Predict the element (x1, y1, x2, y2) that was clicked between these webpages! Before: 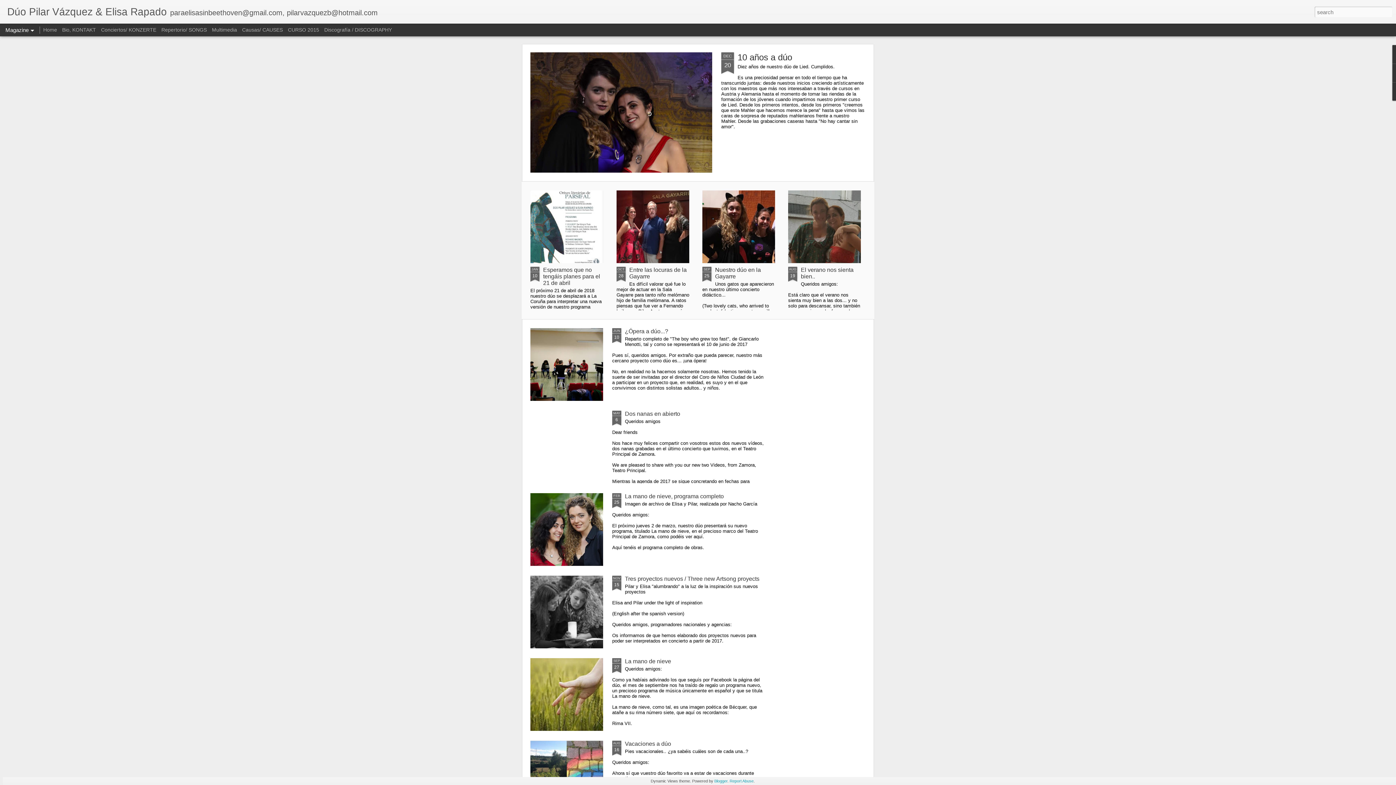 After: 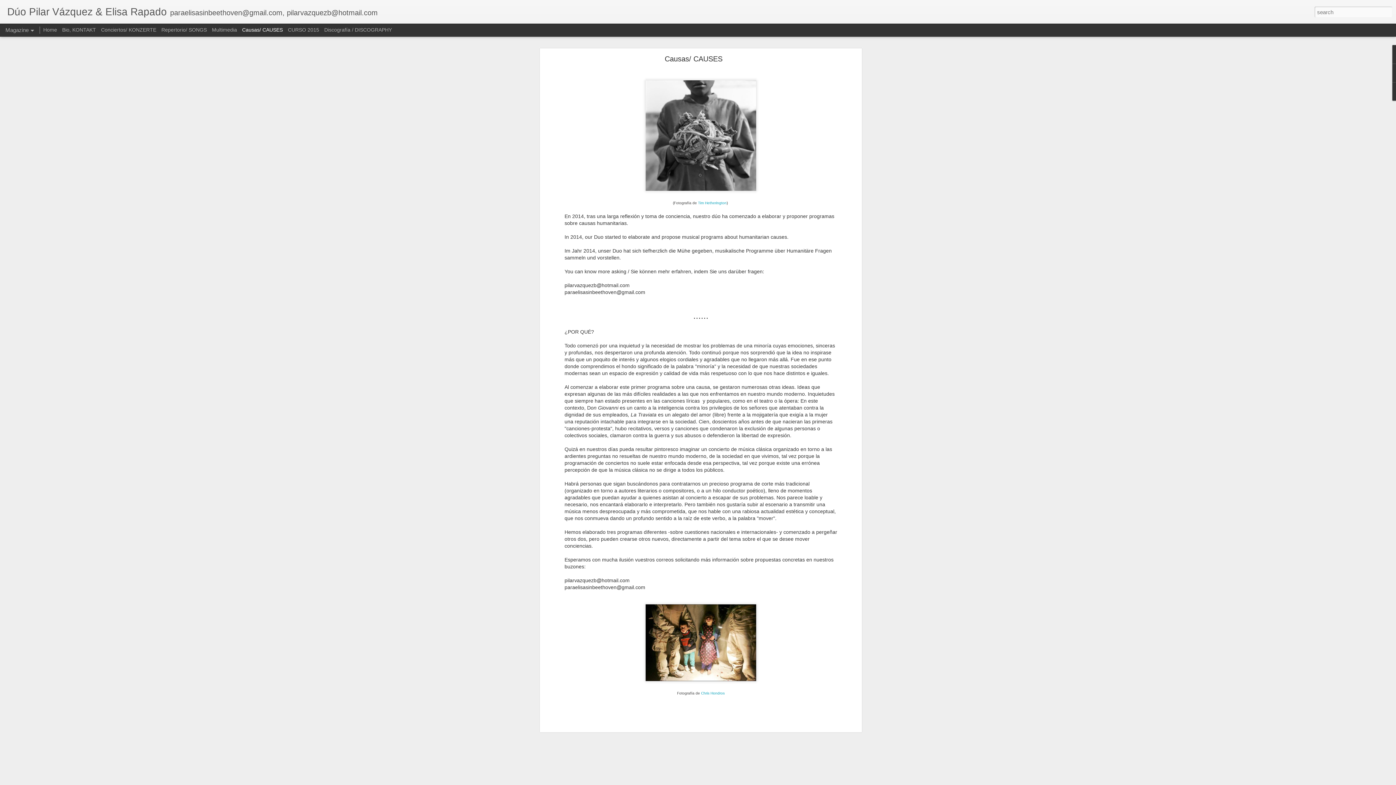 Action: bbox: (242, 26, 282, 32) label: Causas/ CAUSES